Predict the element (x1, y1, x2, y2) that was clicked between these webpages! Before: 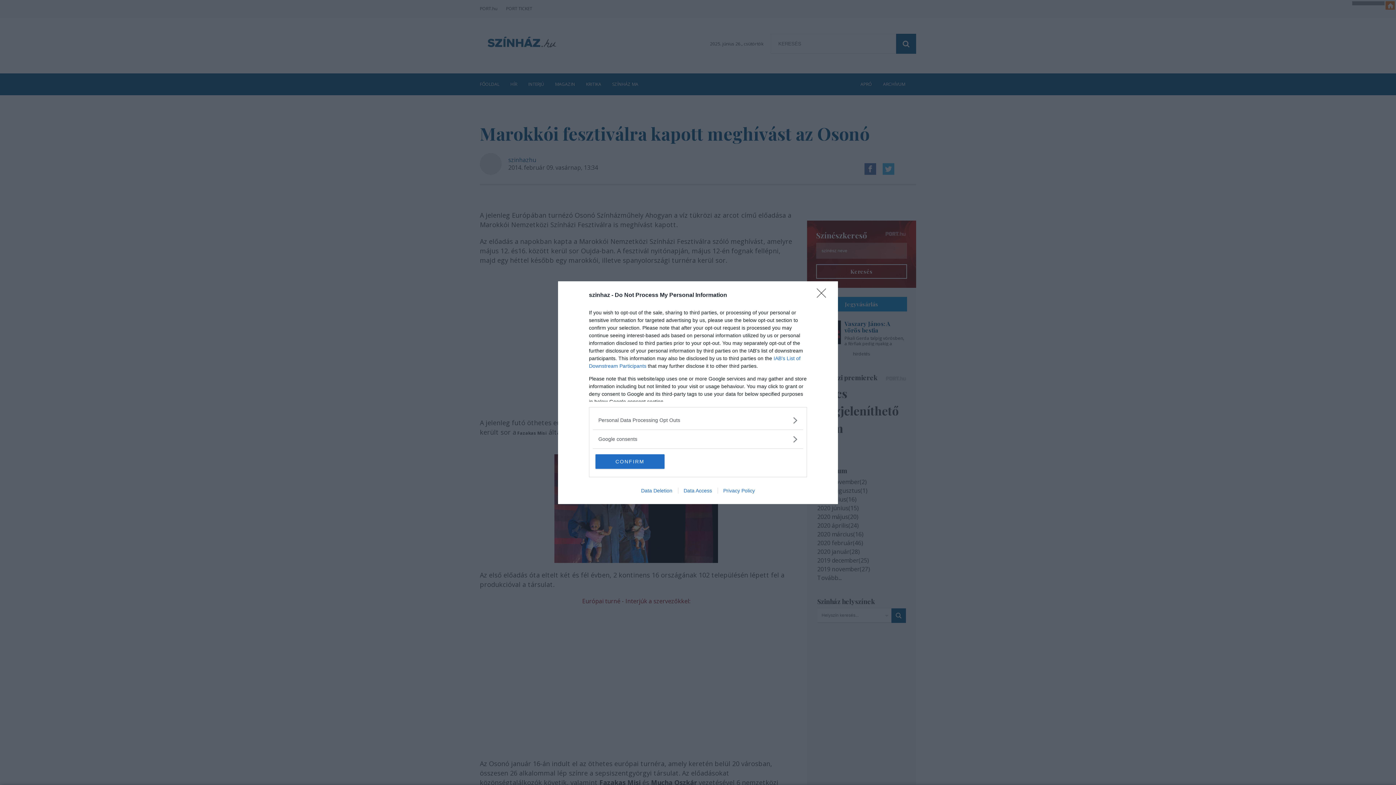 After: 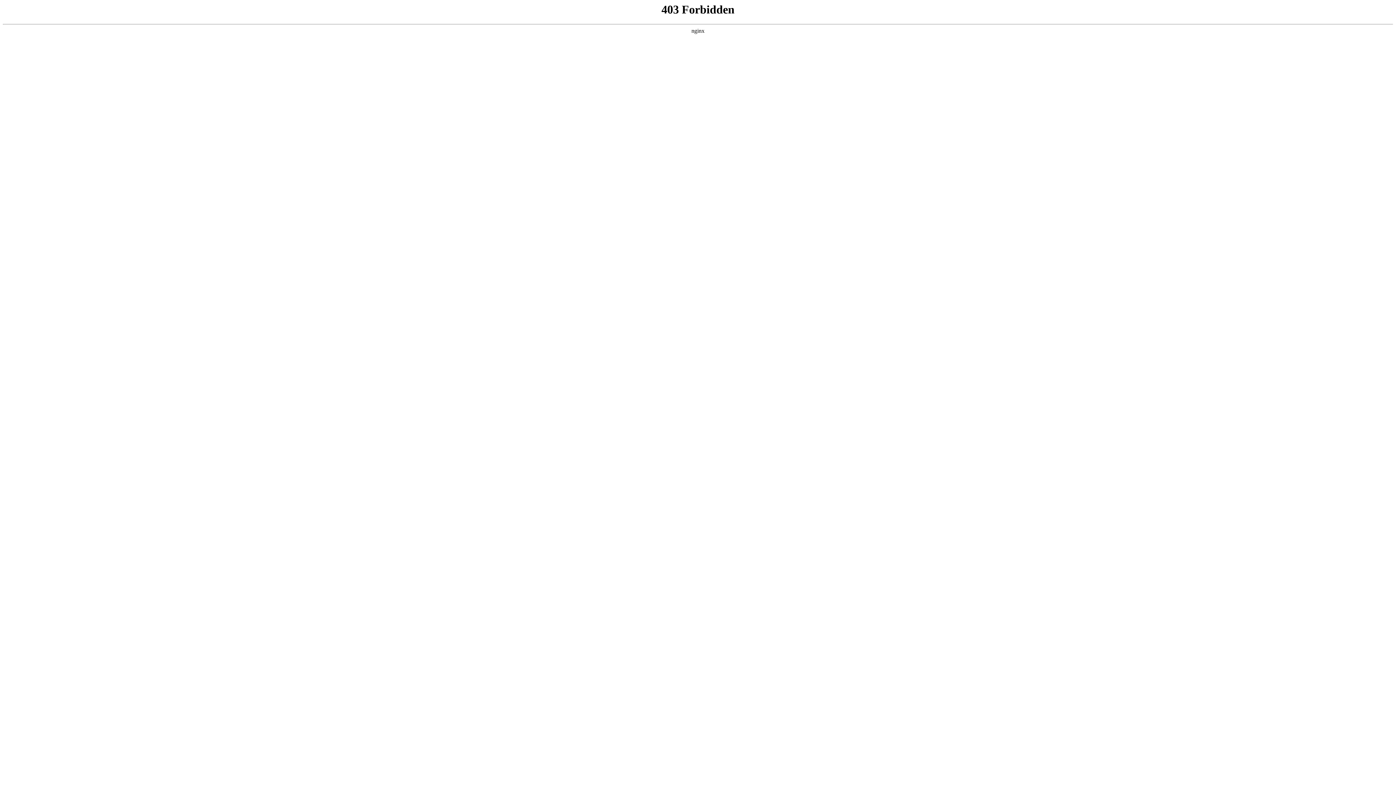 Action: bbox: (717, 487, 760, 493) label: Privacy Policy